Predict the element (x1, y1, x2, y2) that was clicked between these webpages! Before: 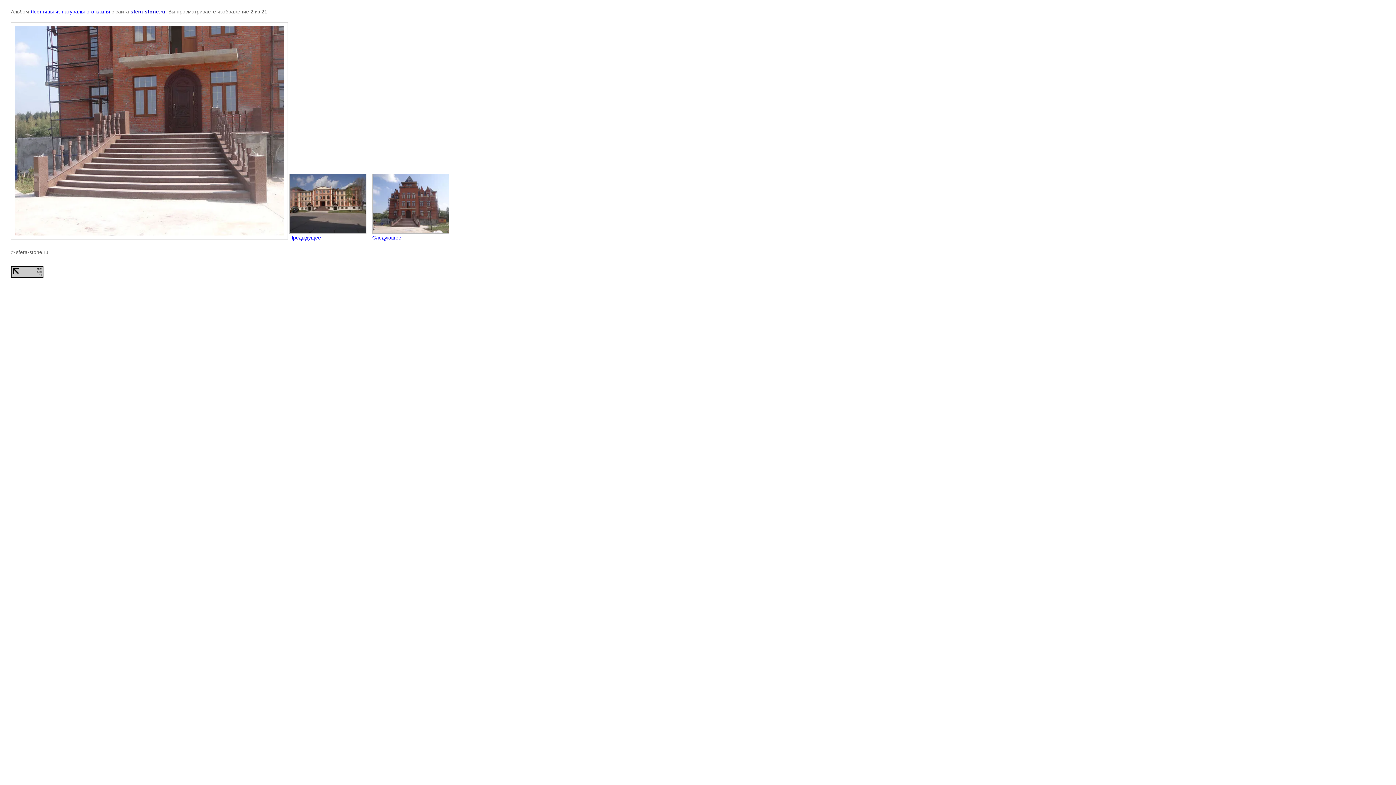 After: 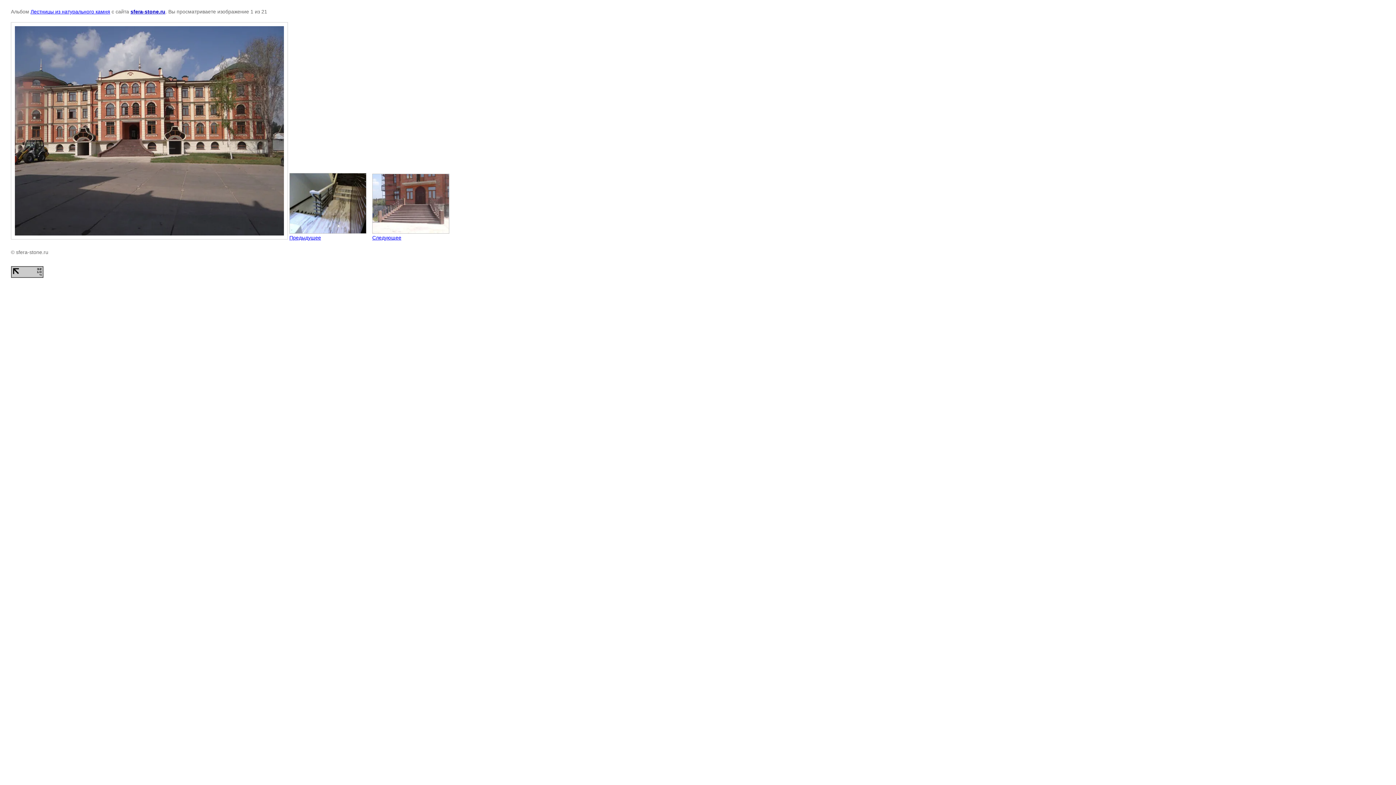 Action: label: 
Предыдущее bbox: (289, 173, 366, 240)